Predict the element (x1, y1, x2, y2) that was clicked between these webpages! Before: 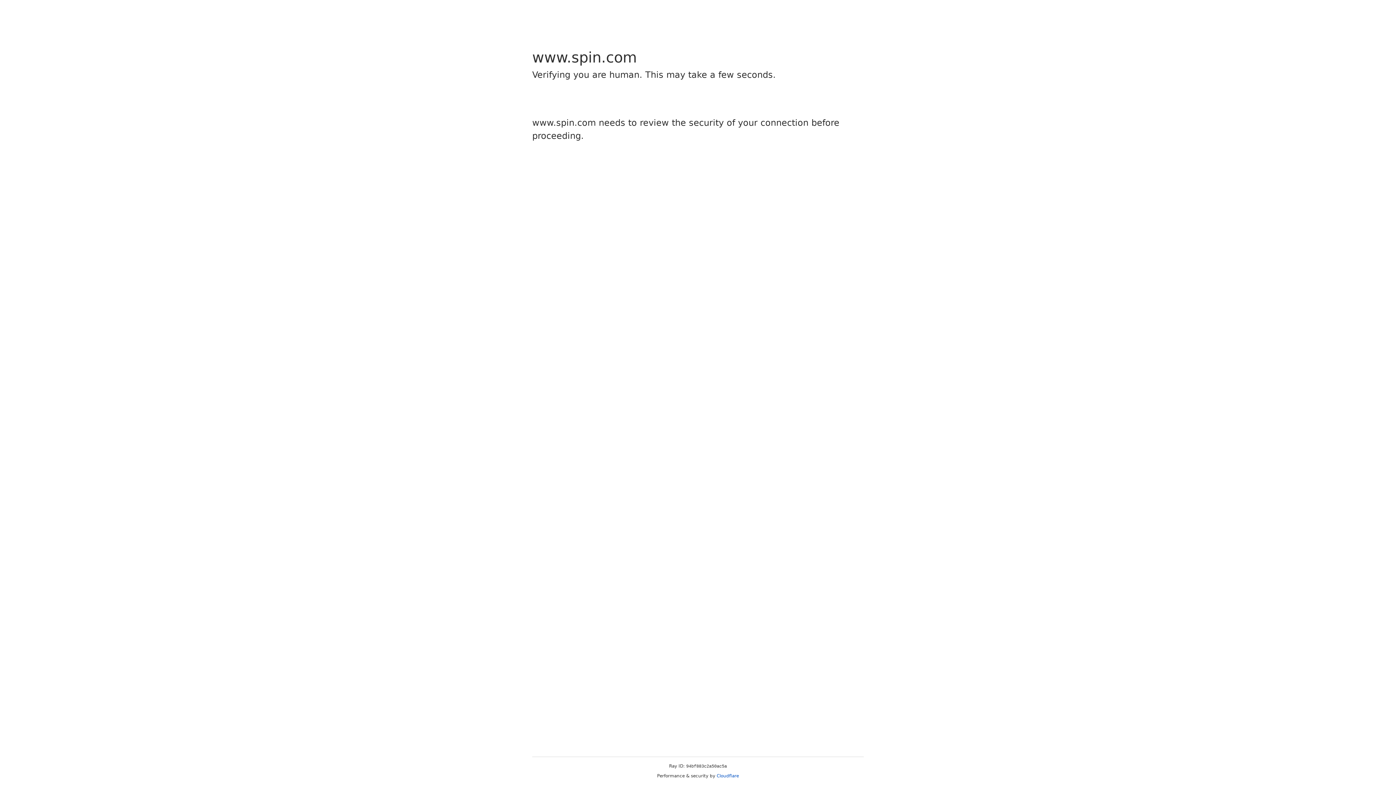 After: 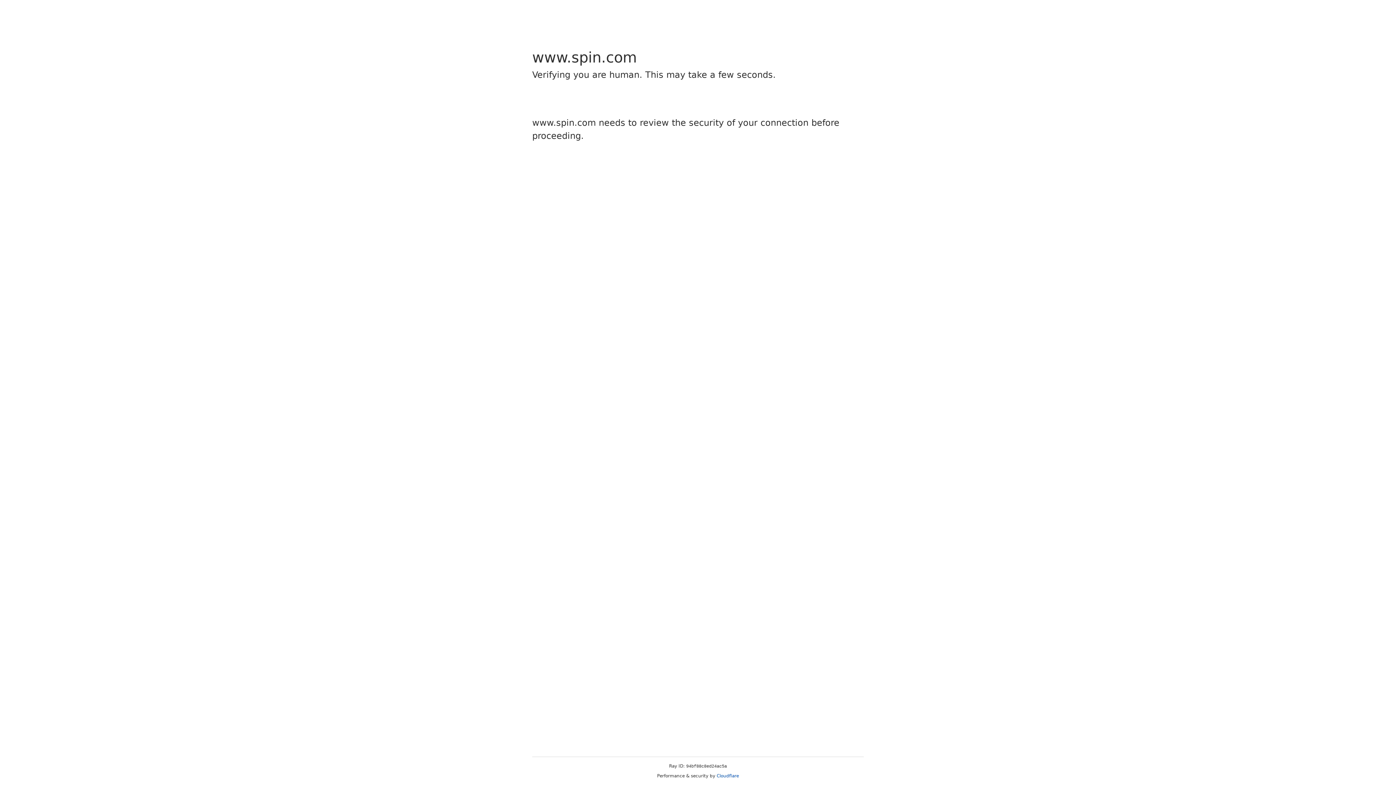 Action: label: Cloudflare bbox: (716, 773, 739, 778)